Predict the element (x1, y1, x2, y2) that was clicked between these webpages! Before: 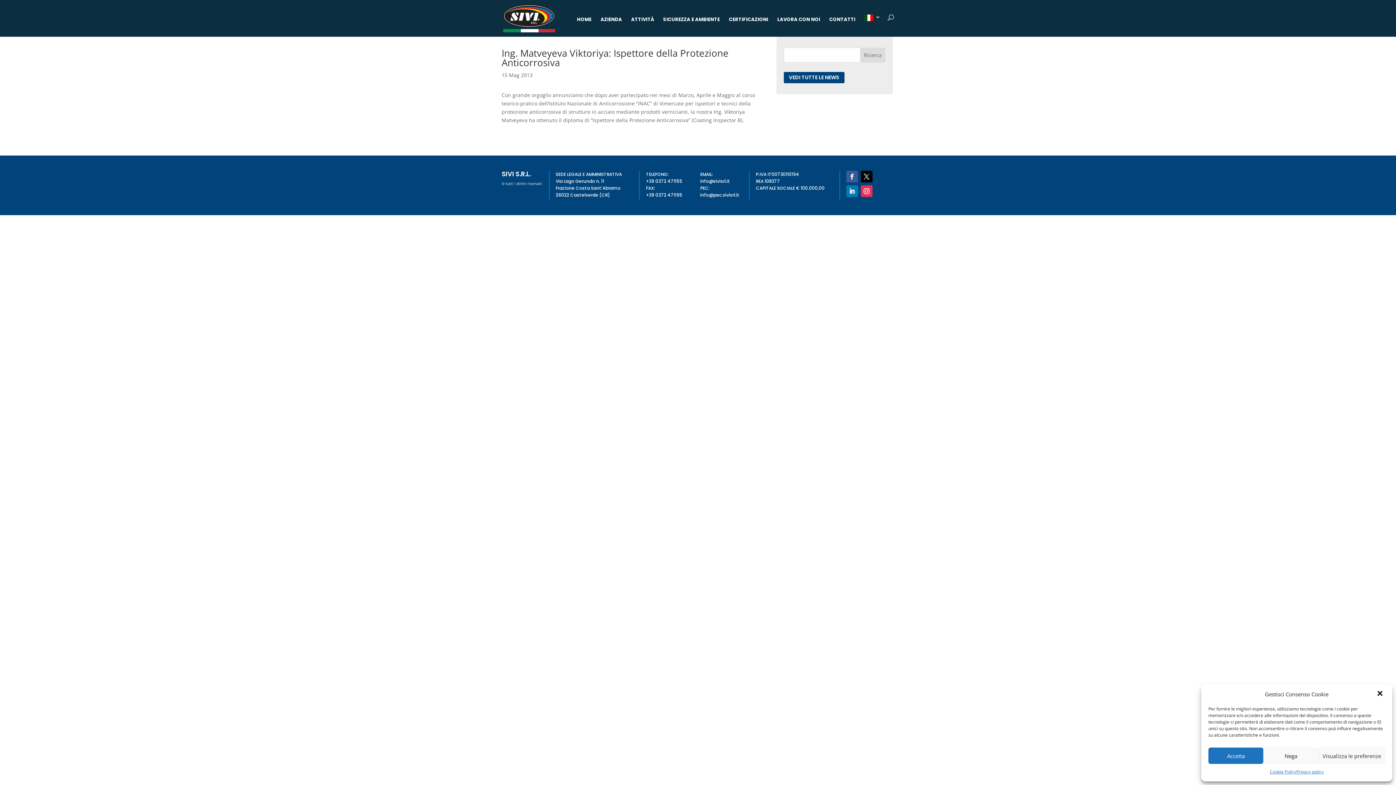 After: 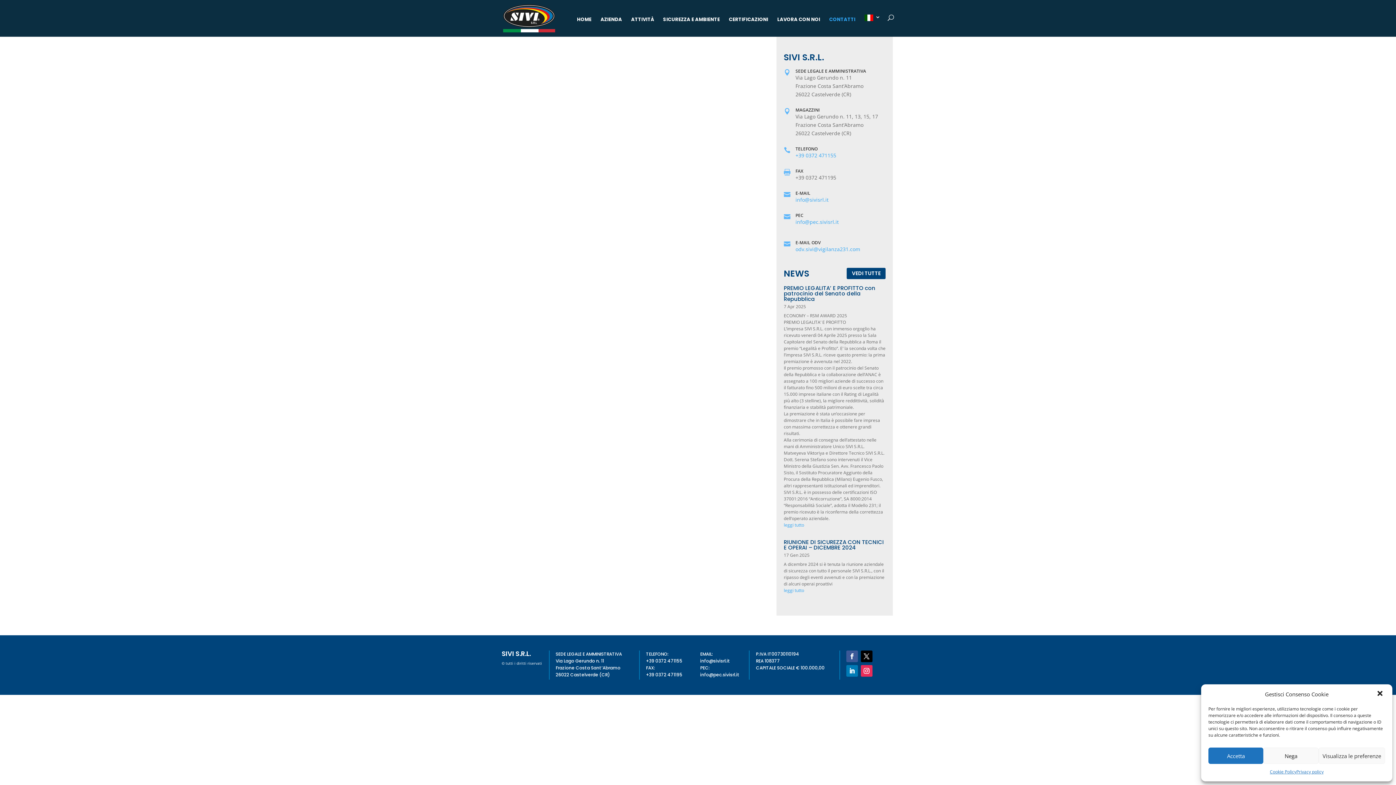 Action: bbox: (829, 17, 855, 36) label: CONTATTI